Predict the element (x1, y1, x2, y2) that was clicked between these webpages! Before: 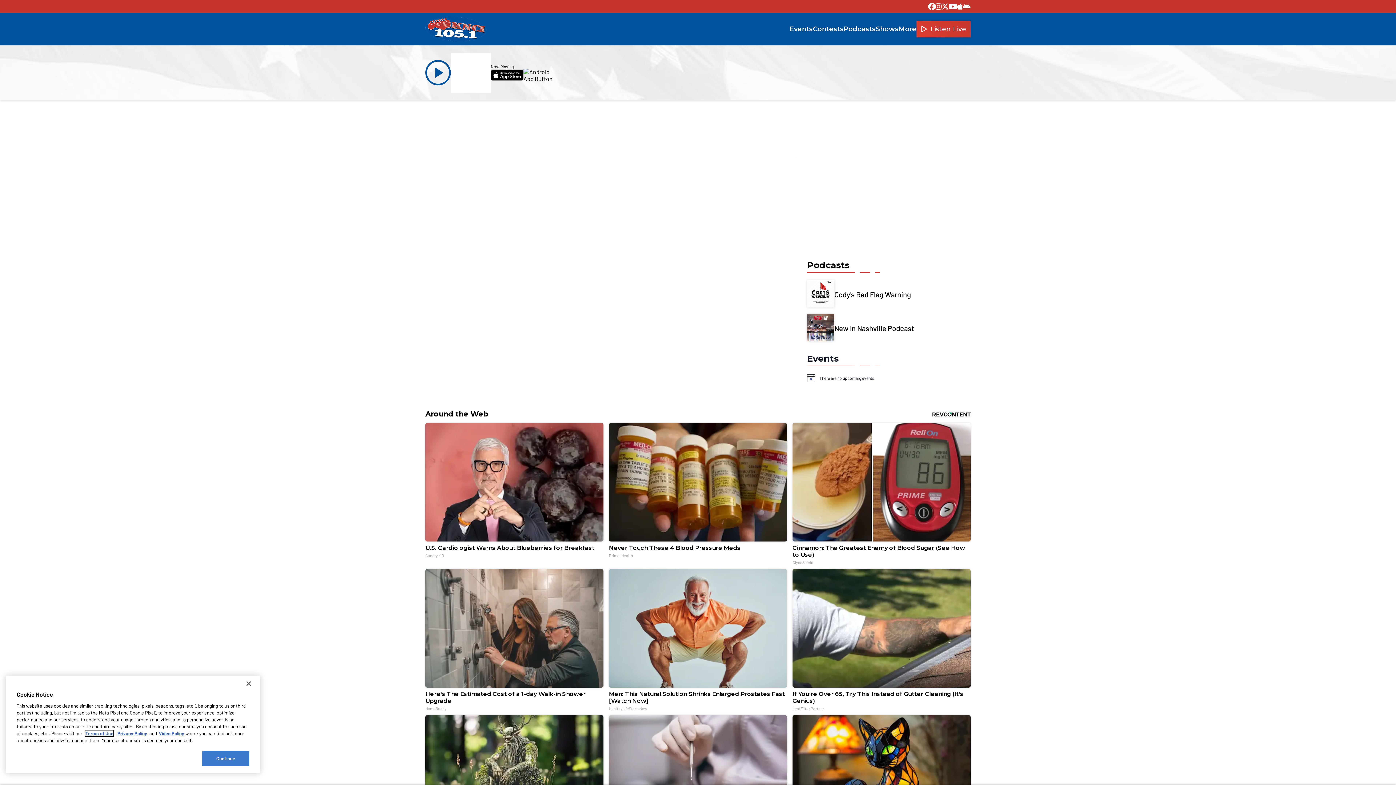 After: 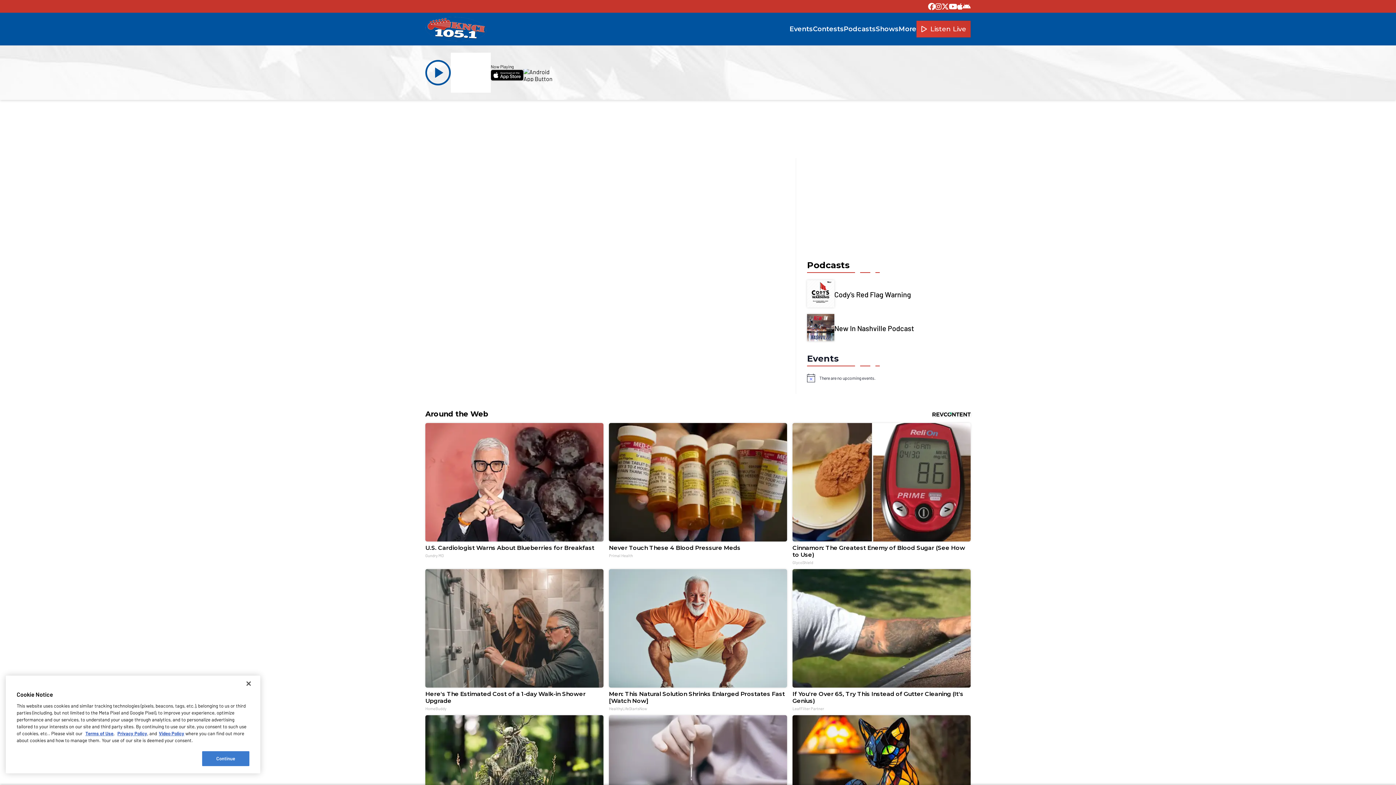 Action: label: Now Playing bbox: (490, 64, 513, 69)